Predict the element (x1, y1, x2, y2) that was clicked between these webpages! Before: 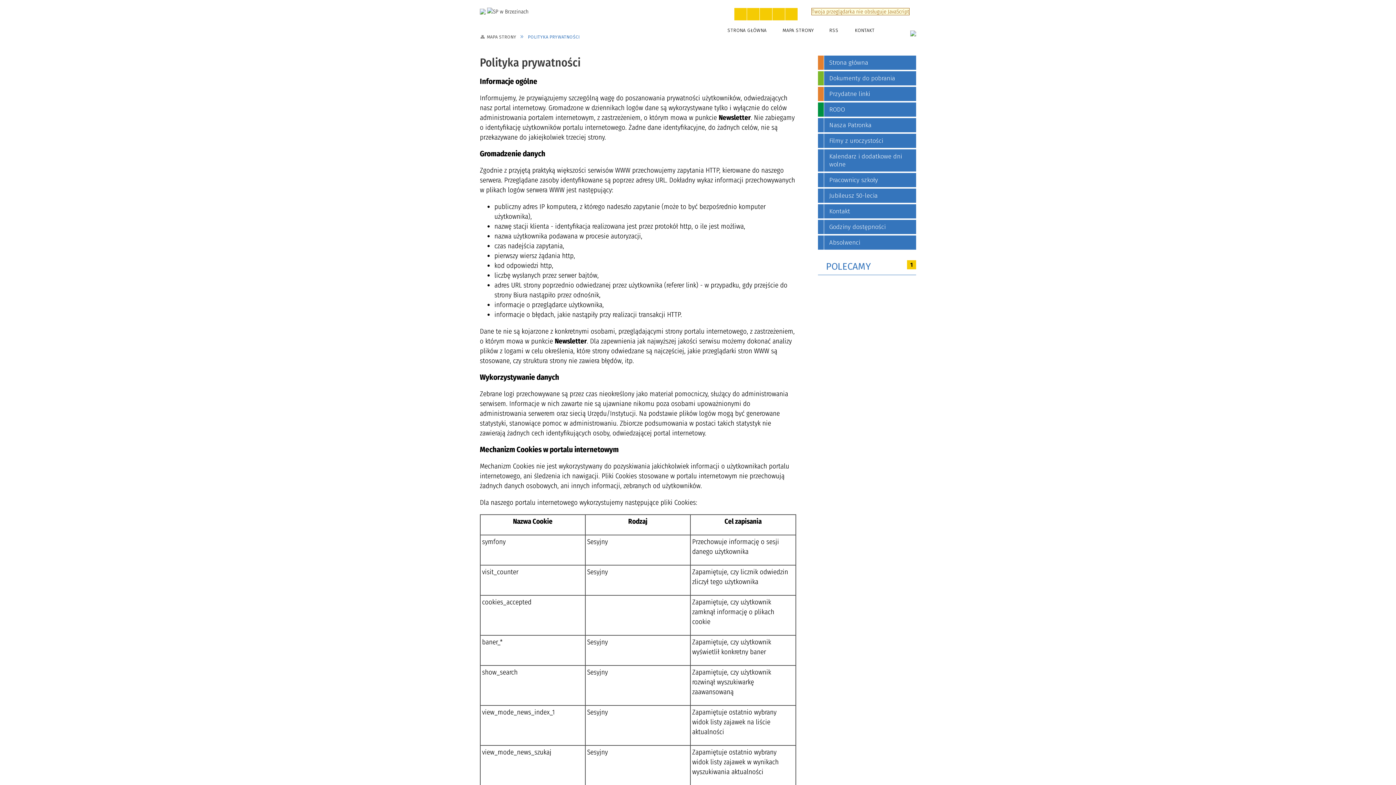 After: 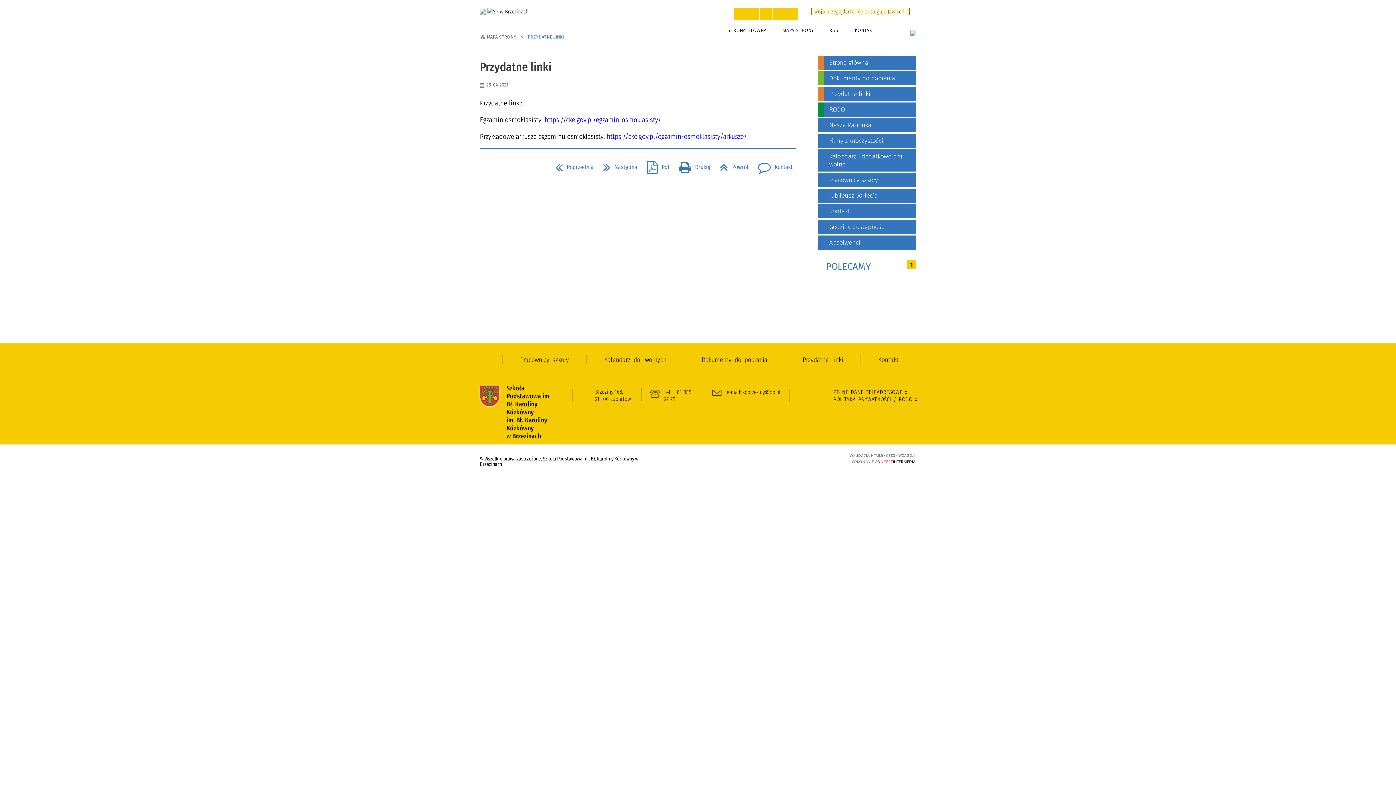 Action: bbox: (818, 86, 916, 102) label: Przydatne linki